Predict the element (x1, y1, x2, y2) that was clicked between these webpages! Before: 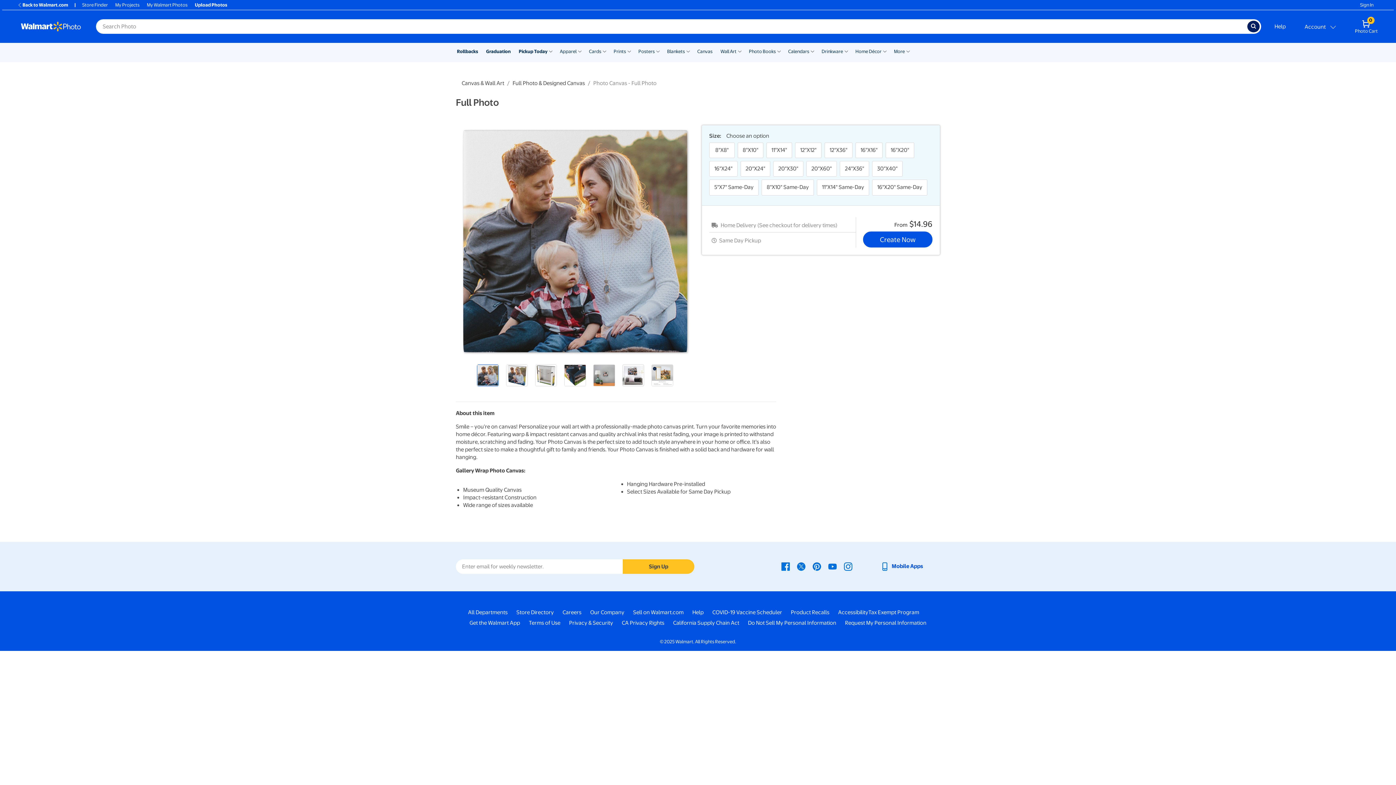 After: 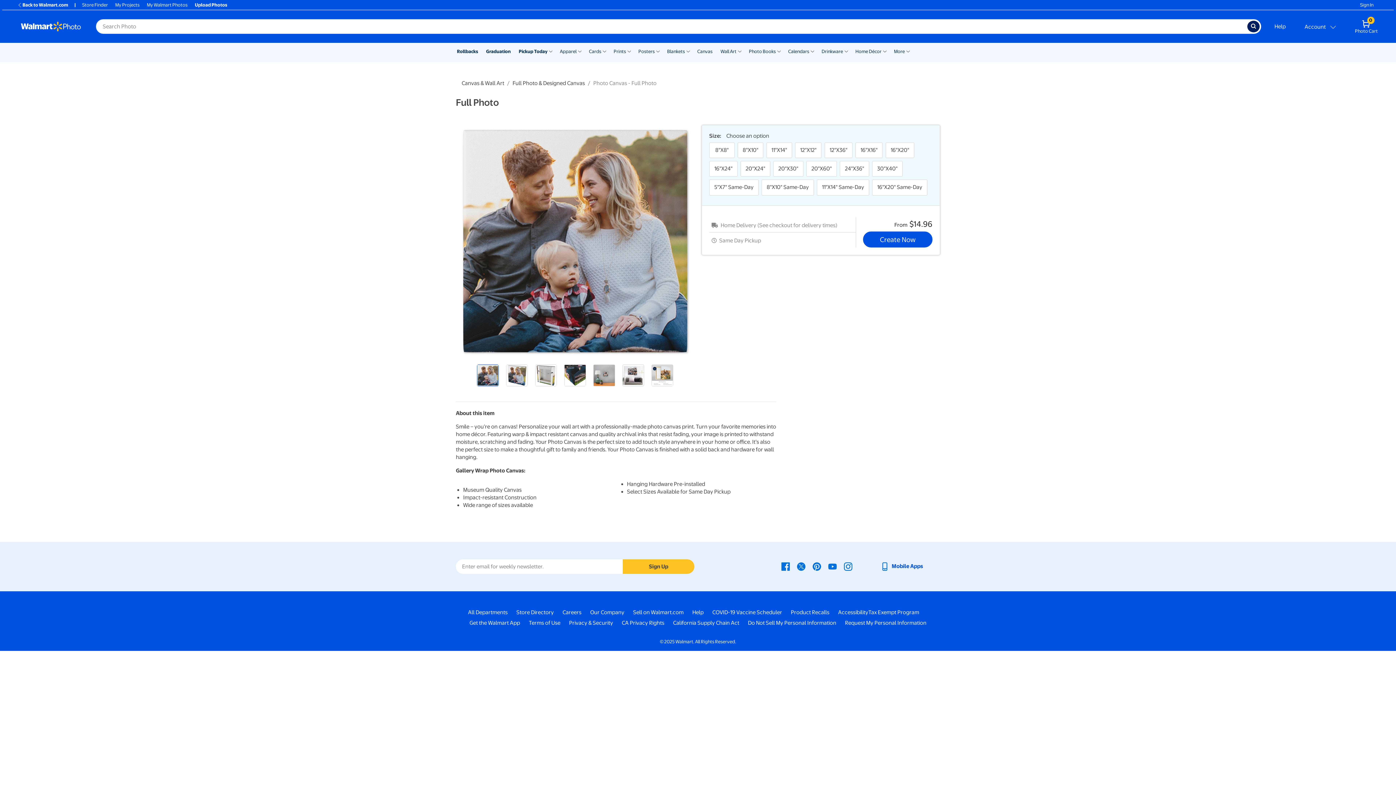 Action: bbox: (590, 609, 624, 616) label: Our Company - opens in a new window